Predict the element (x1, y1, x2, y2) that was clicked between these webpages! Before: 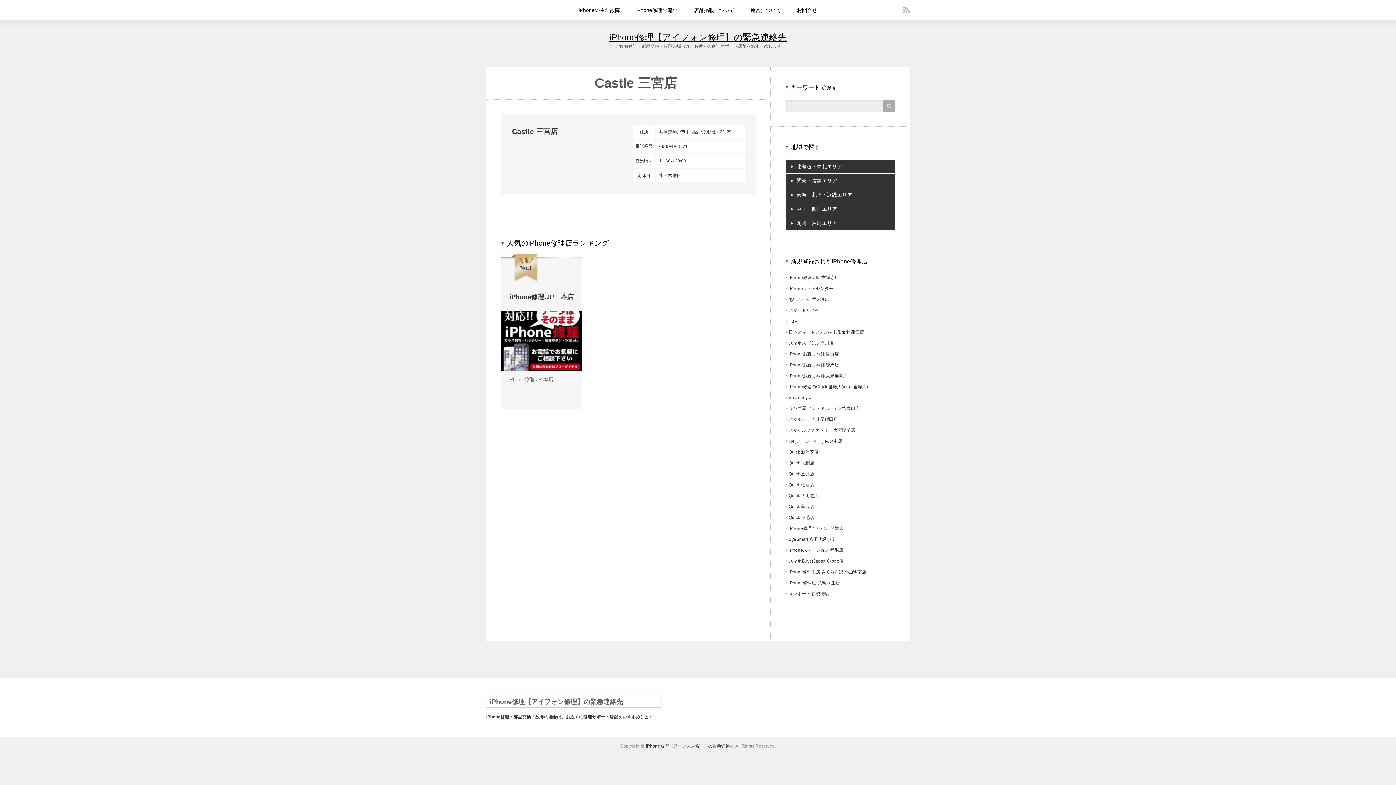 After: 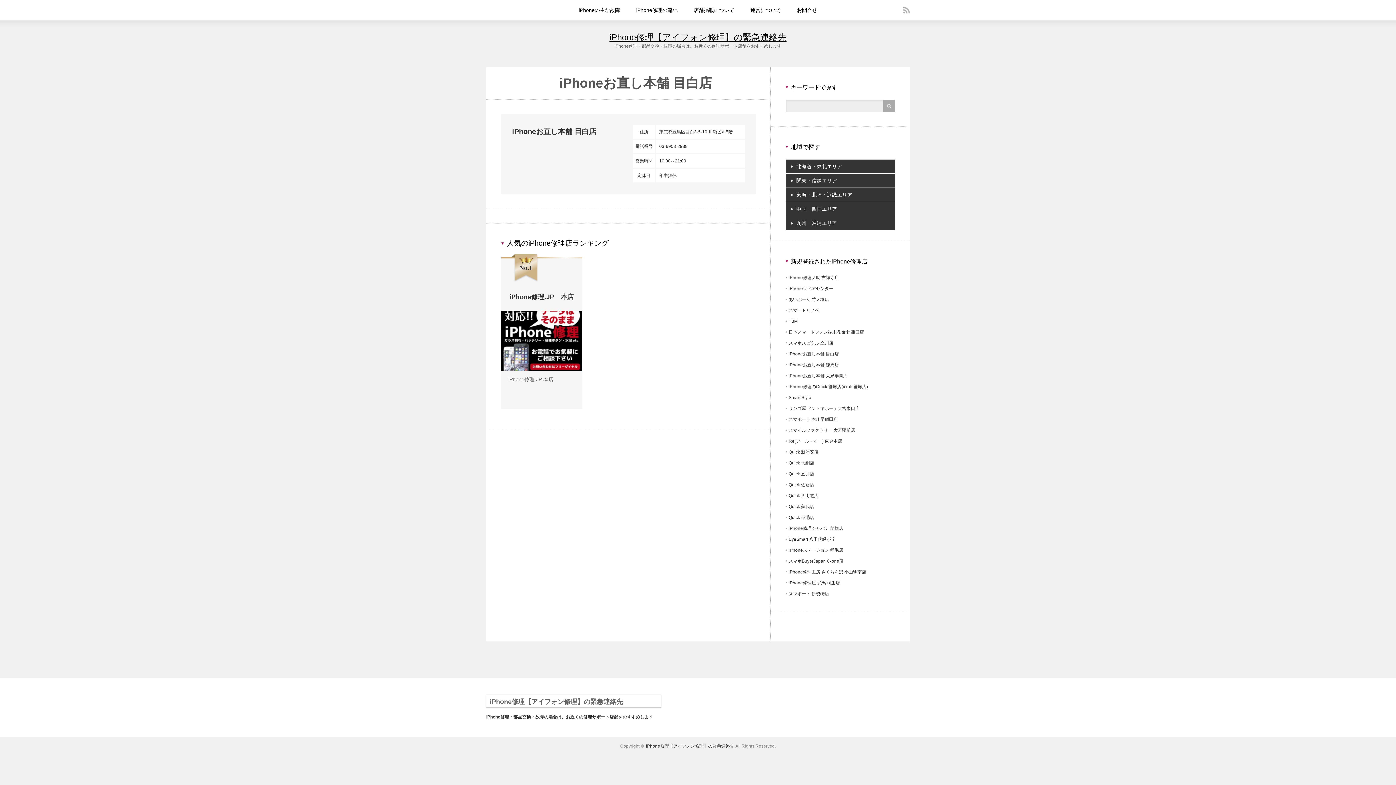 Action: bbox: (788, 351, 839, 356) label: iPhoneお直し本舗 目白店